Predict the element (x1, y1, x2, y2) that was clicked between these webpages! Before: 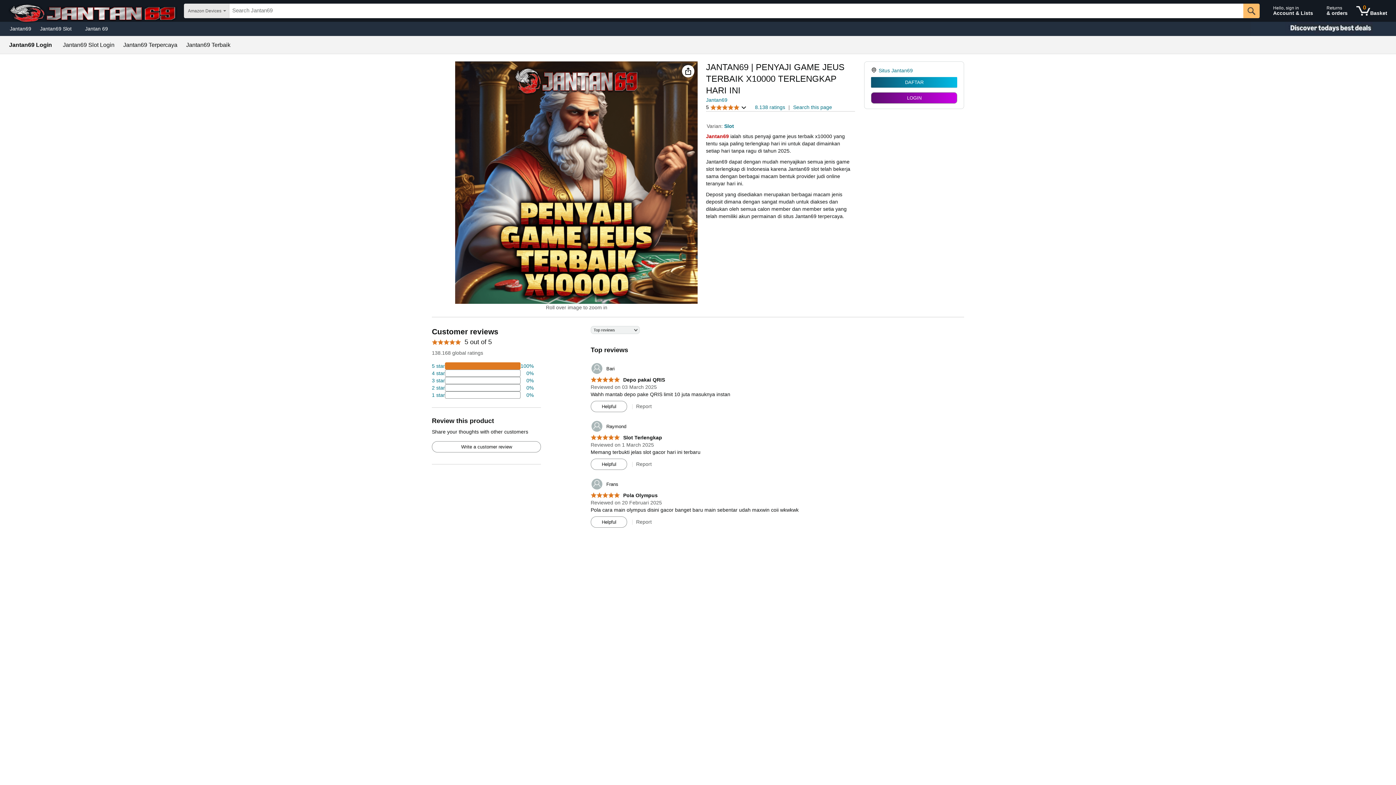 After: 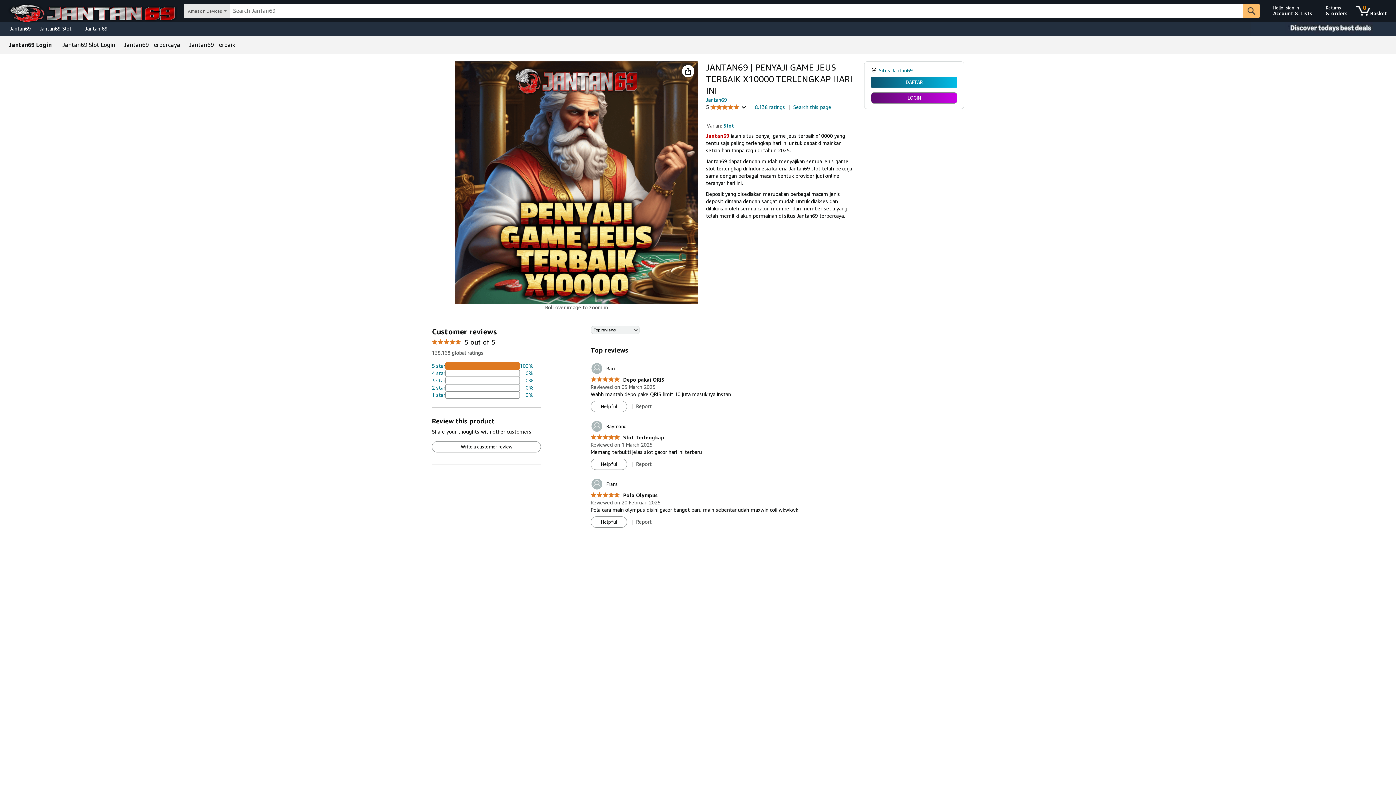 Action: bbox: (590, 377, 665, 383) label: 5.0 out of 5 stars
 Depo pakai QRIS